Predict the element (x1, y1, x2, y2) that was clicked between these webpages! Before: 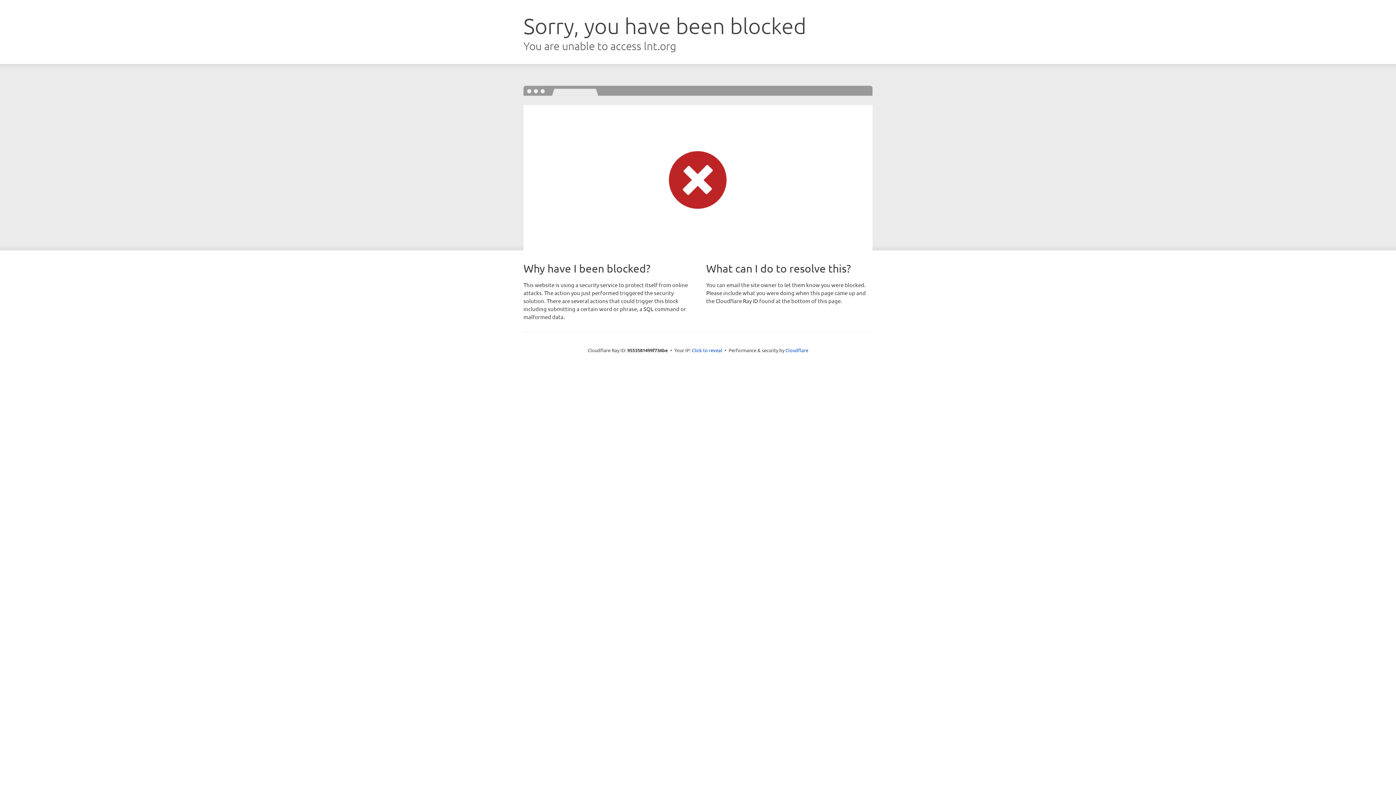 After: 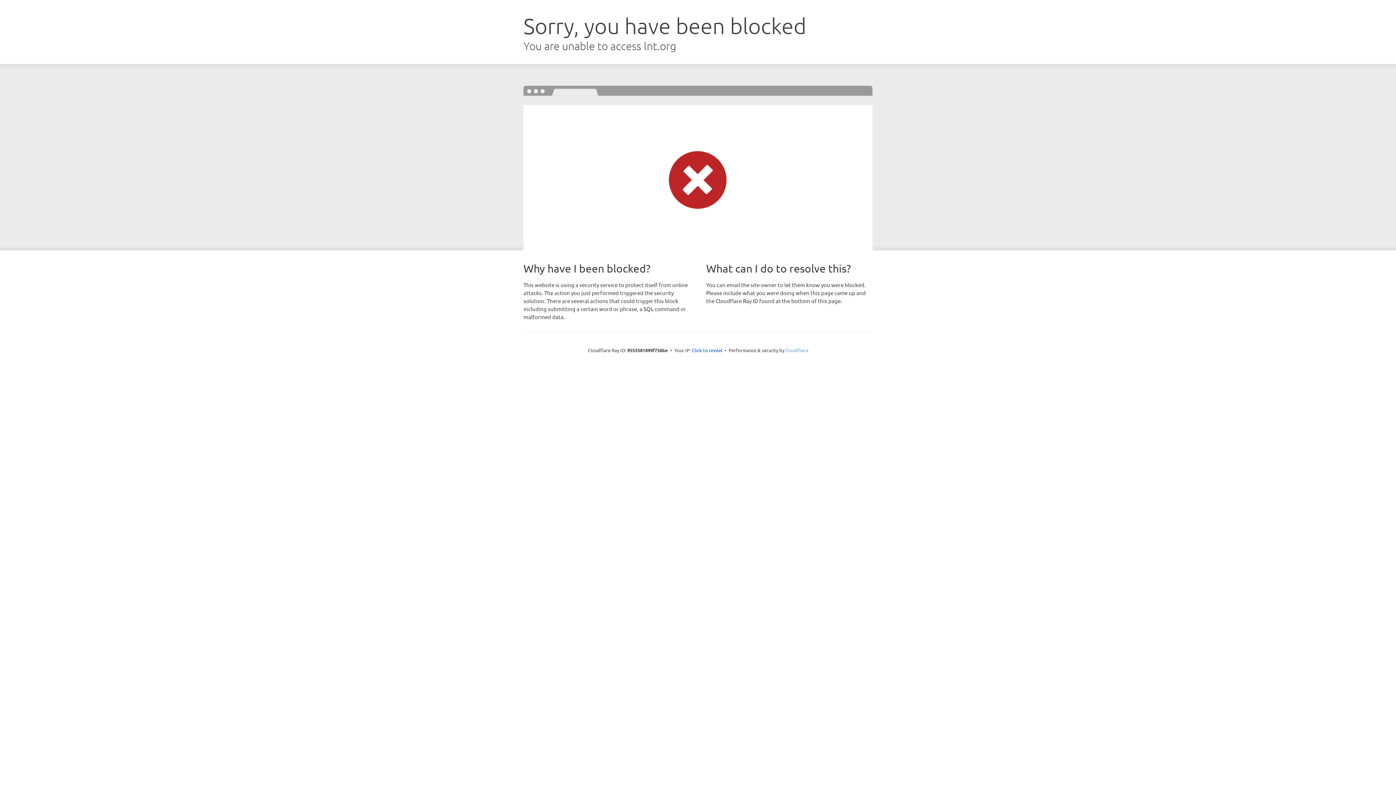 Action: label: Cloudflare bbox: (785, 347, 808, 353)